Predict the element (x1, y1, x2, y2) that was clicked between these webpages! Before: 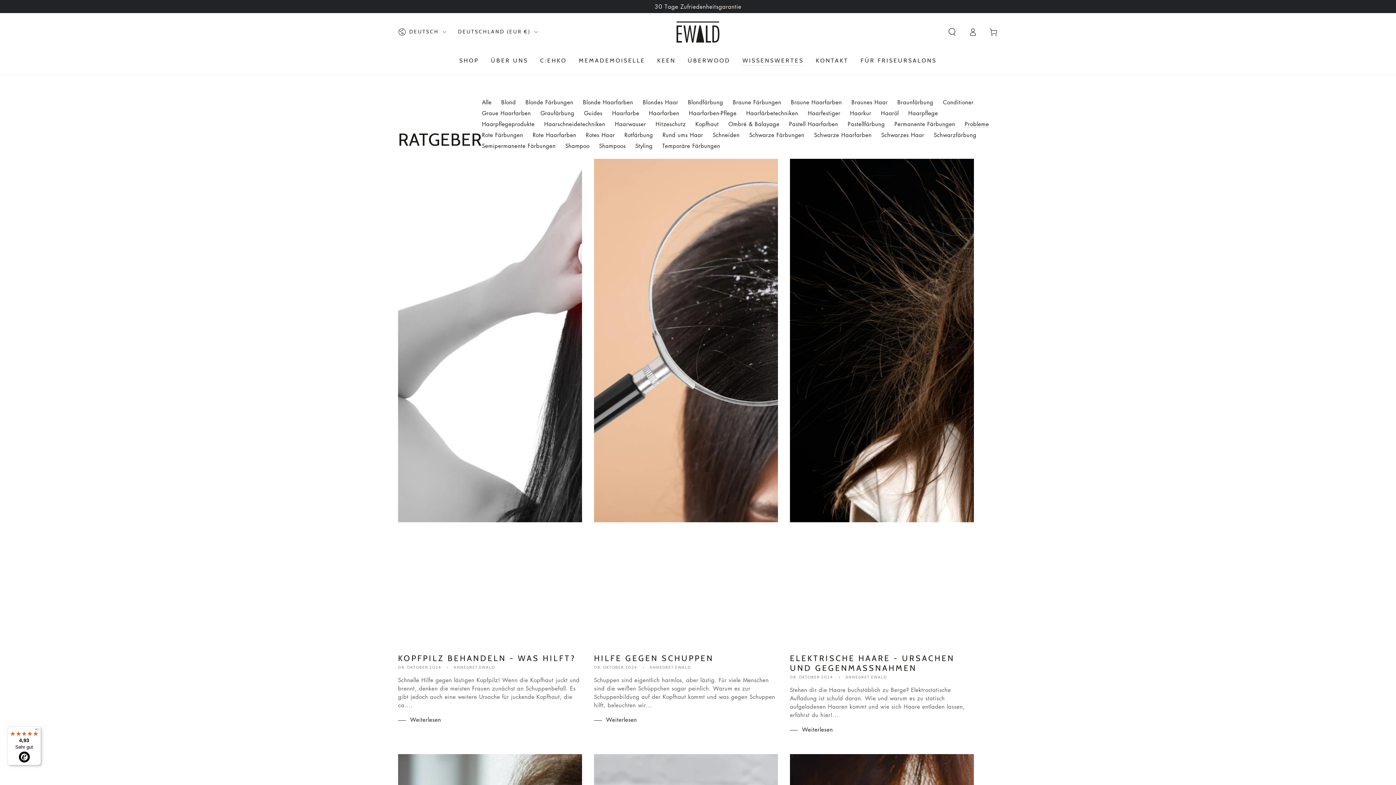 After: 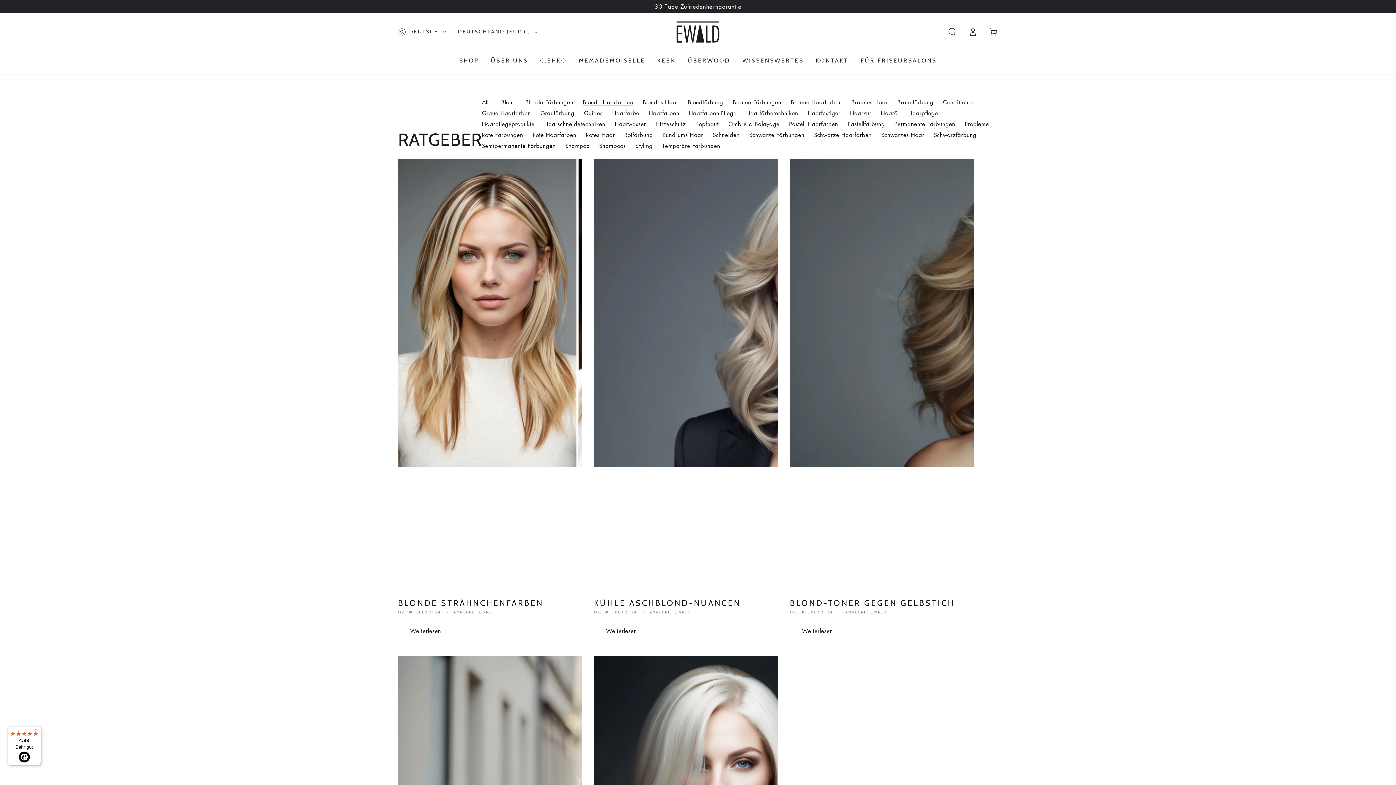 Action: bbox: (583, 98, 633, 105) label: Blonde Haarfarben